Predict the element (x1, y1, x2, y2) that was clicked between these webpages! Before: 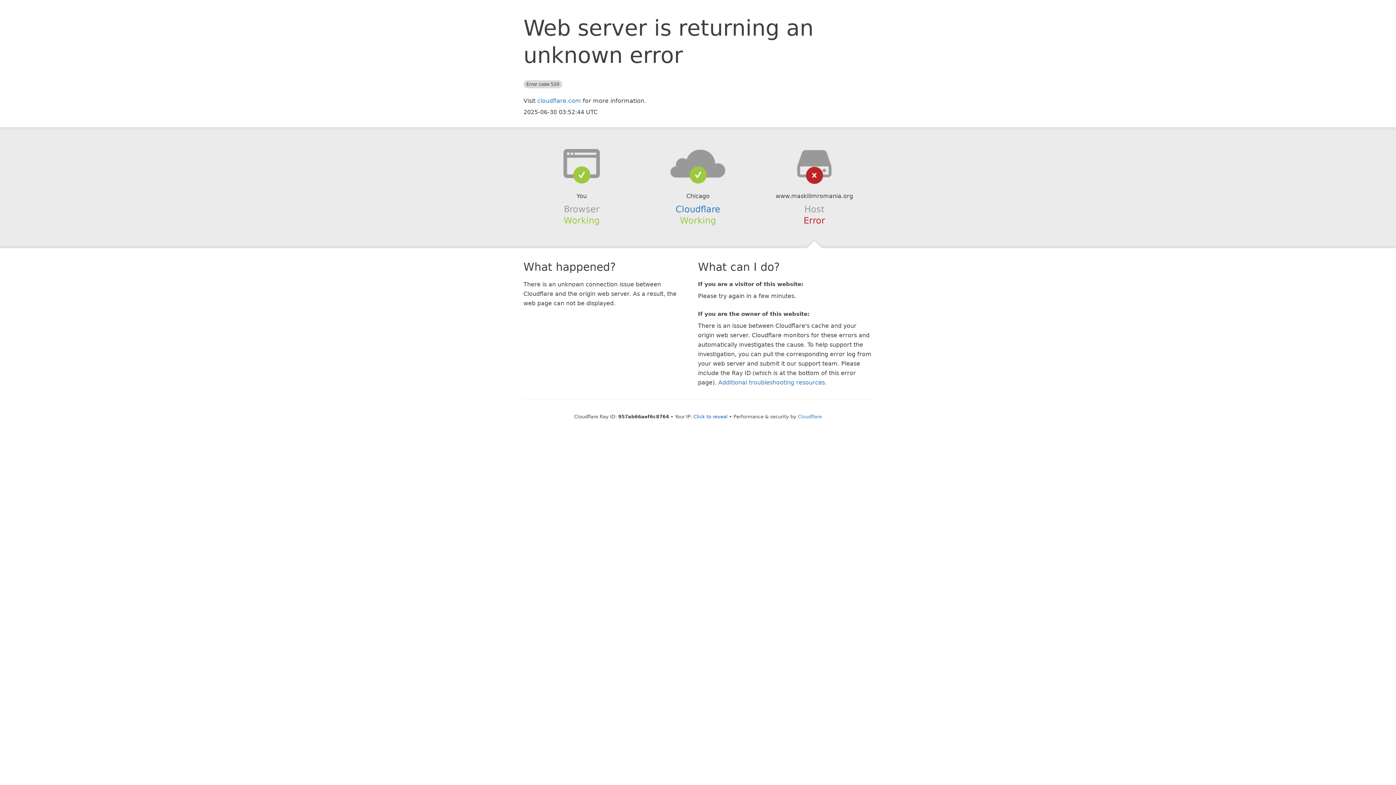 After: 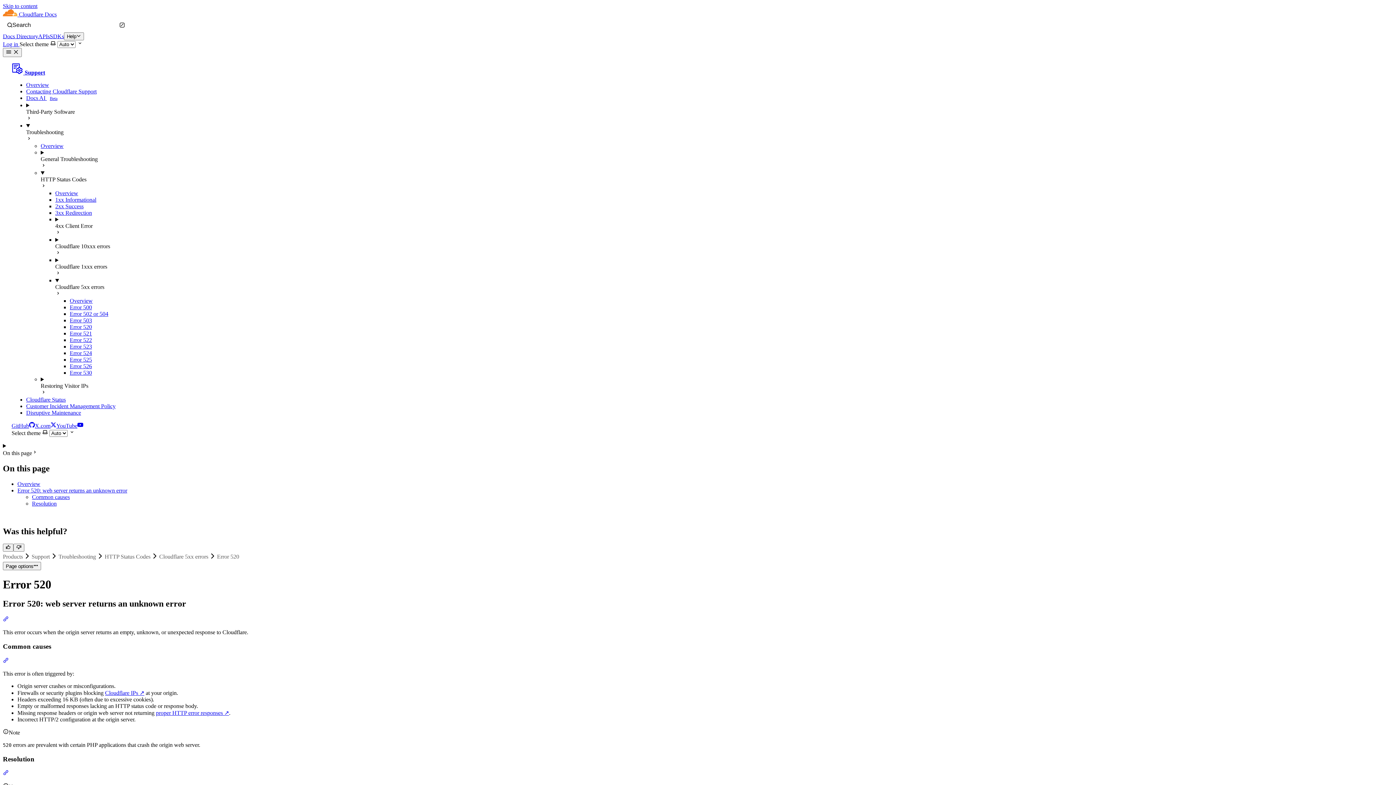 Action: label: Additional troubleshooting resources bbox: (718, 379, 825, 386)